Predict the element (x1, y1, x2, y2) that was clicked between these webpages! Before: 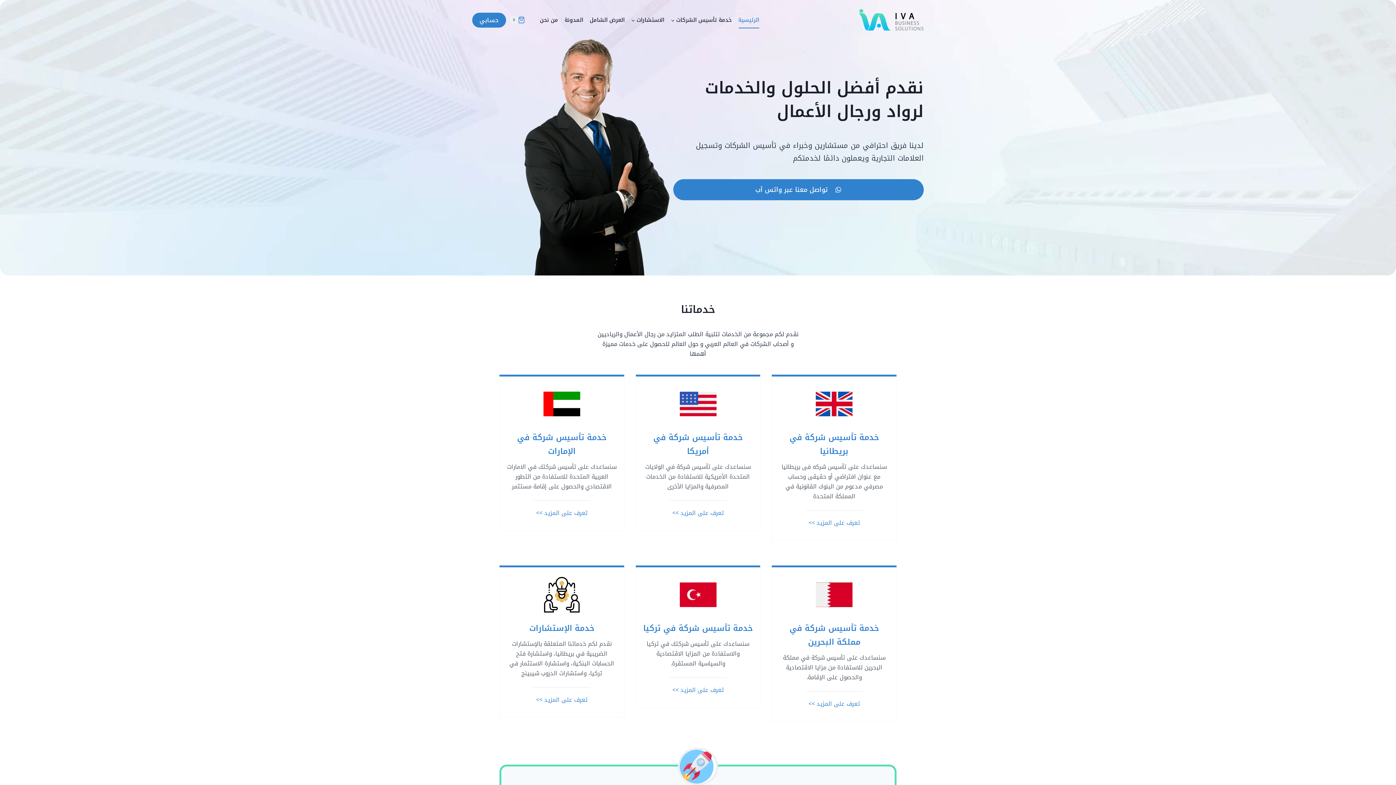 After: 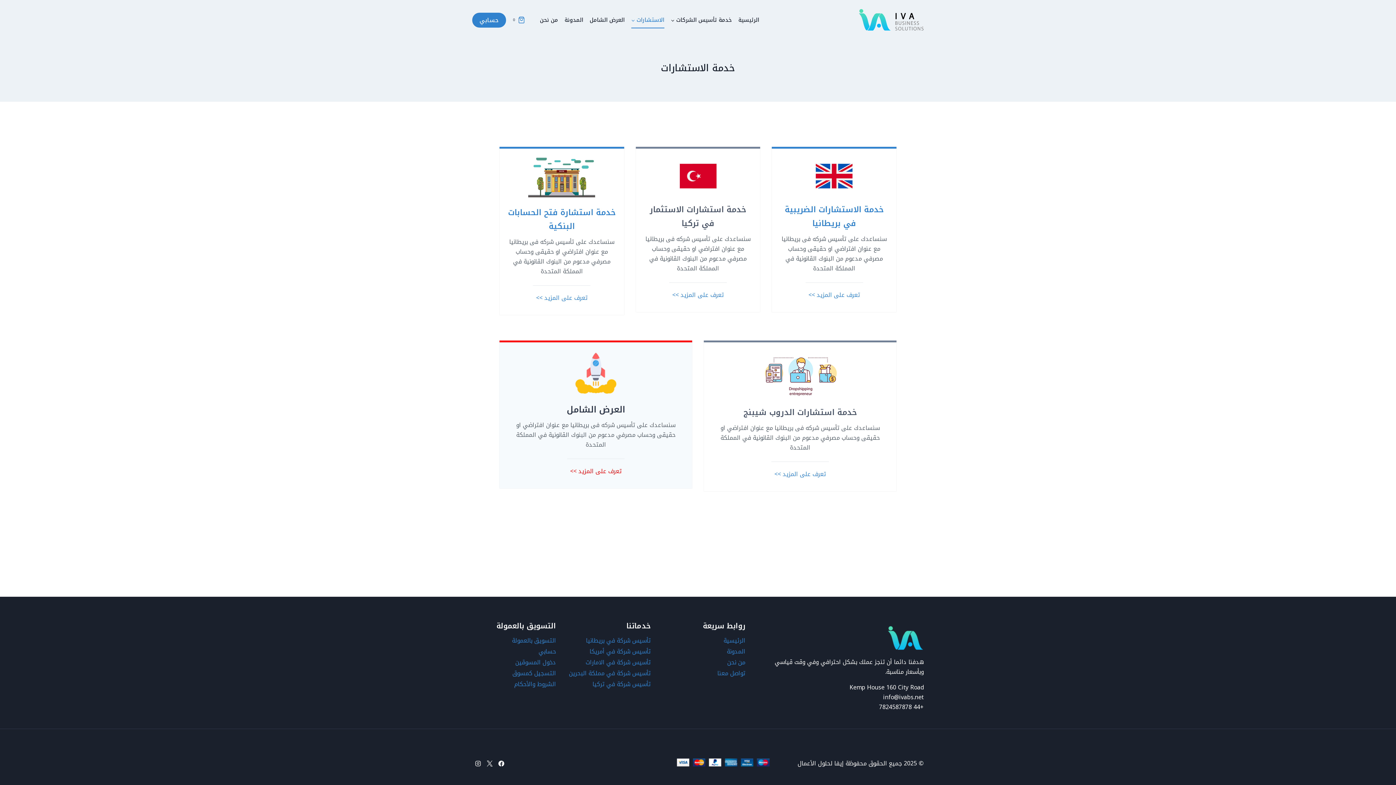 Action: label: الاستشارات bbox: (628, 11, 667, 28)